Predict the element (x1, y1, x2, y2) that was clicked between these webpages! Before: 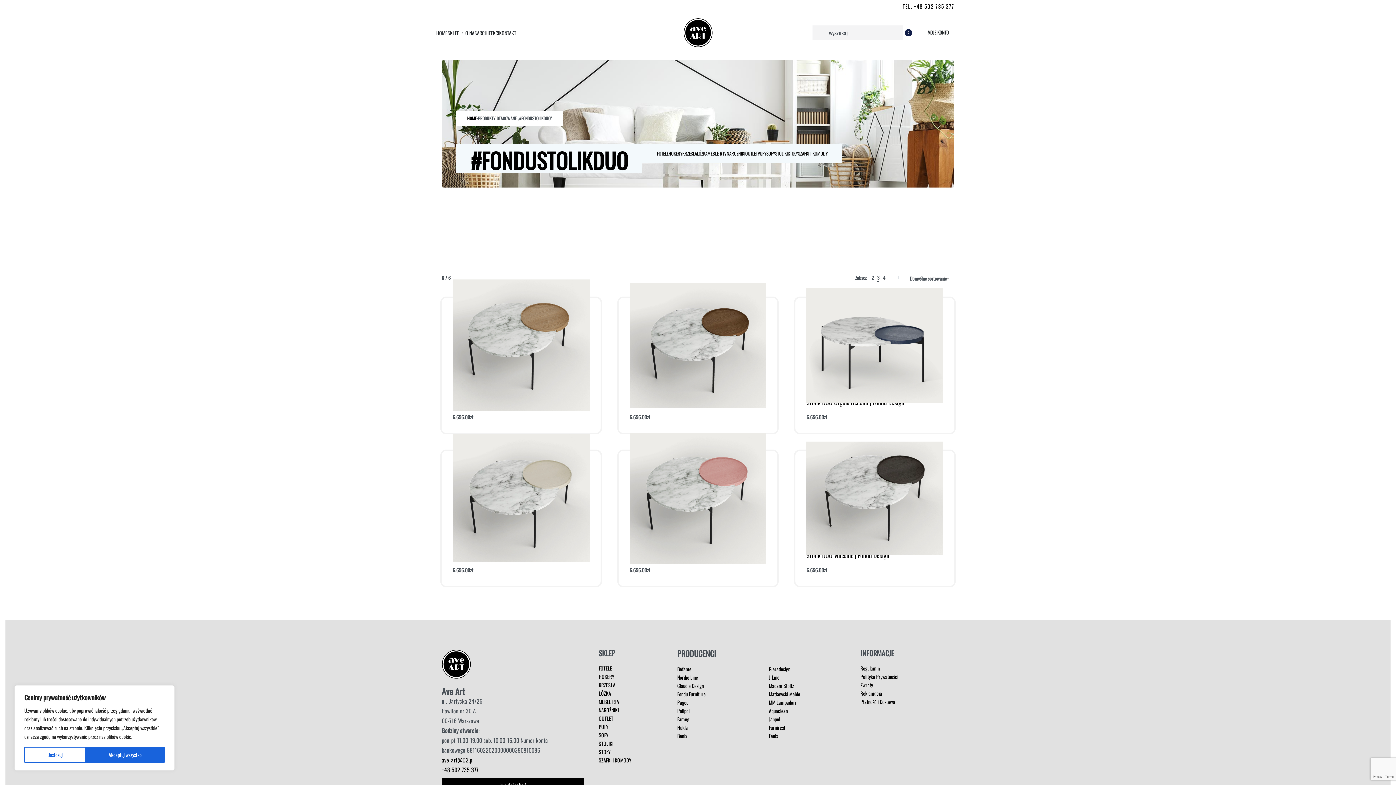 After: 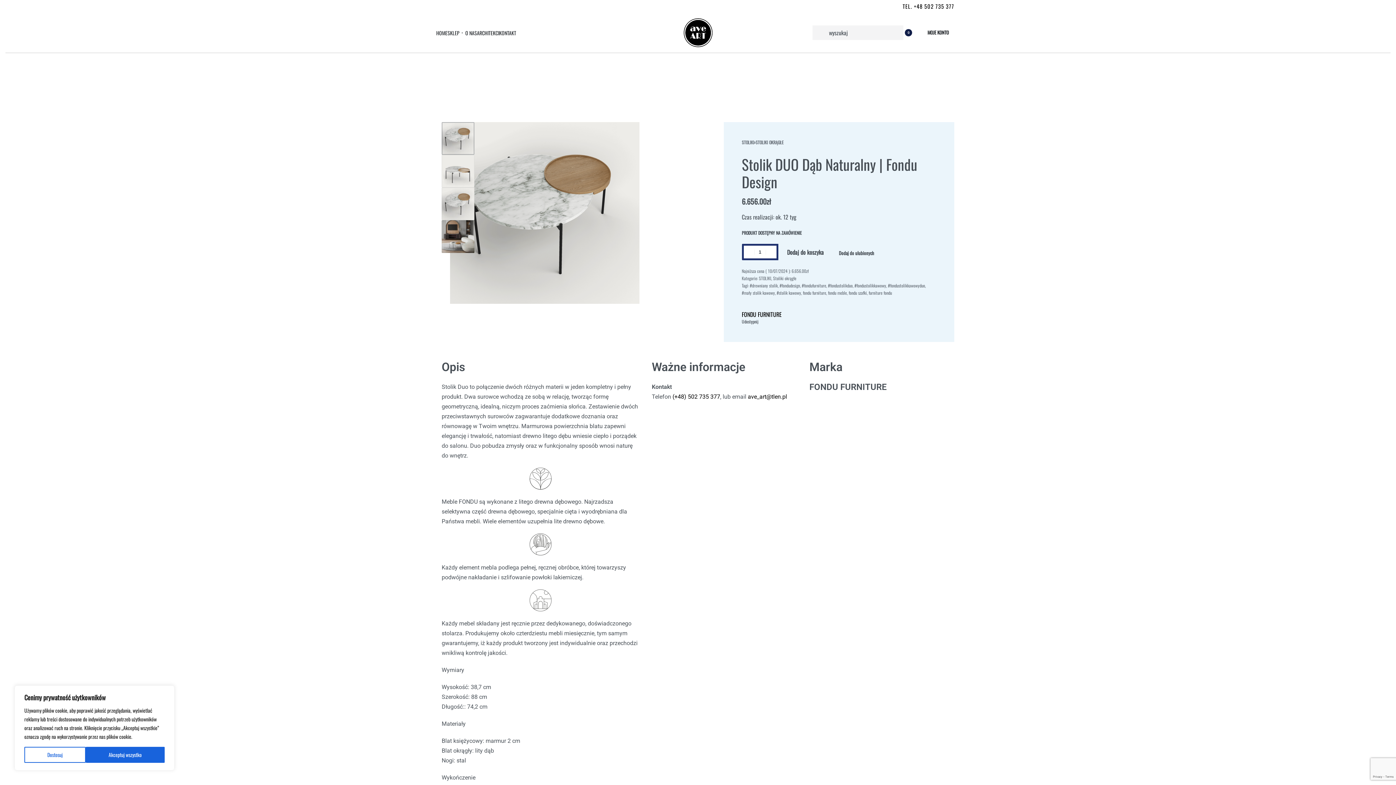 Action: label: Stolik DUO  Dąb Naturalny | Fondu Design bbox: (452, 279, 589, 411)